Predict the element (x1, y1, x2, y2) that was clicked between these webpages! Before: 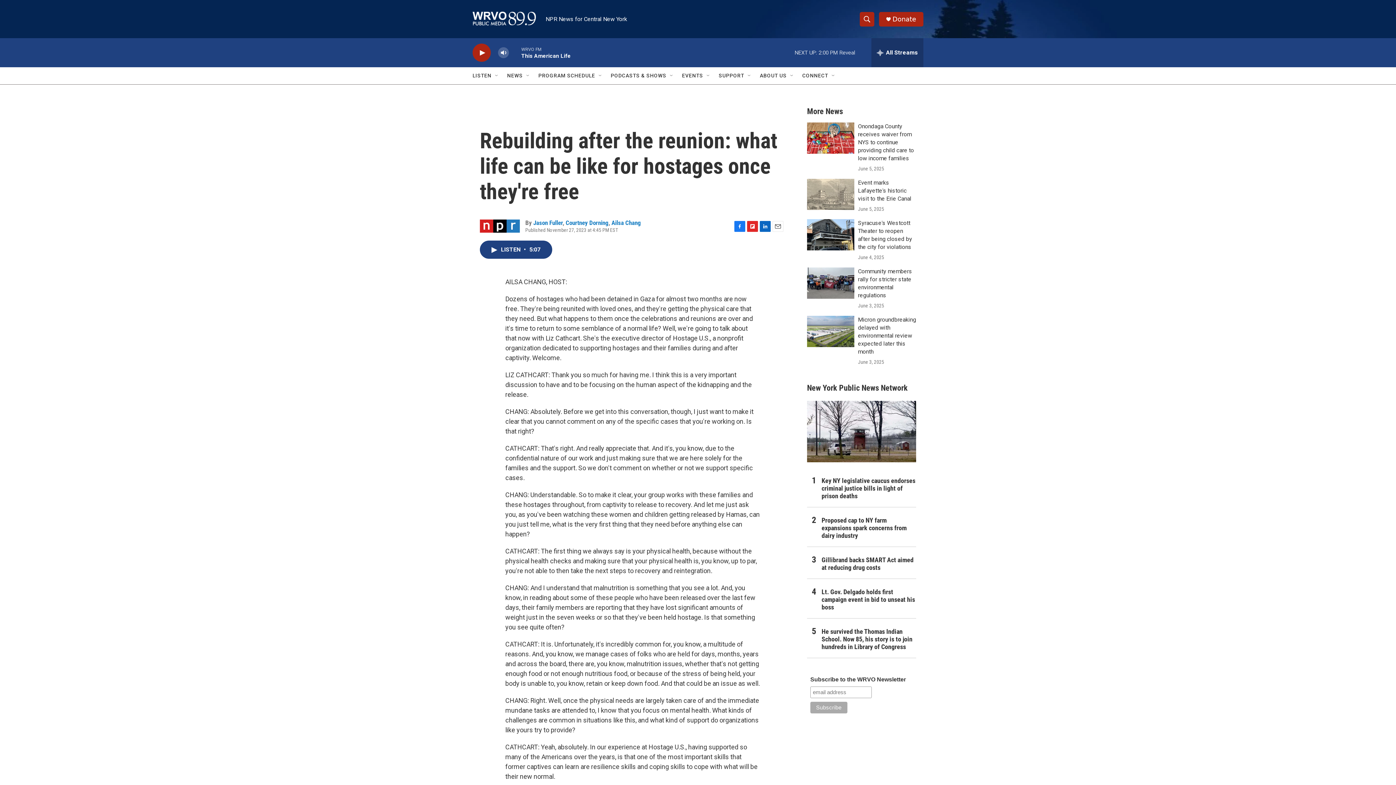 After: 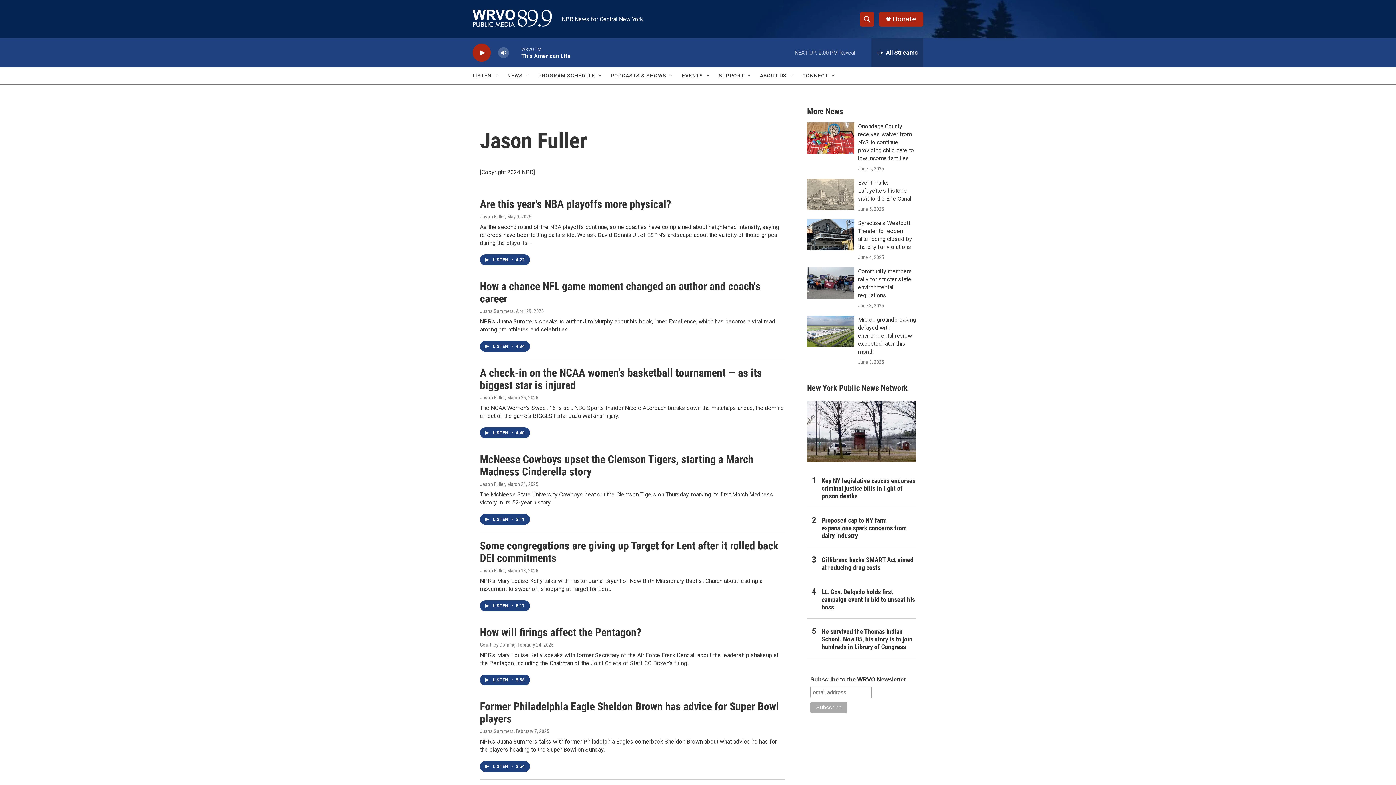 Action: bbox: (533, 226, 562, 233) label: Jason Fuller